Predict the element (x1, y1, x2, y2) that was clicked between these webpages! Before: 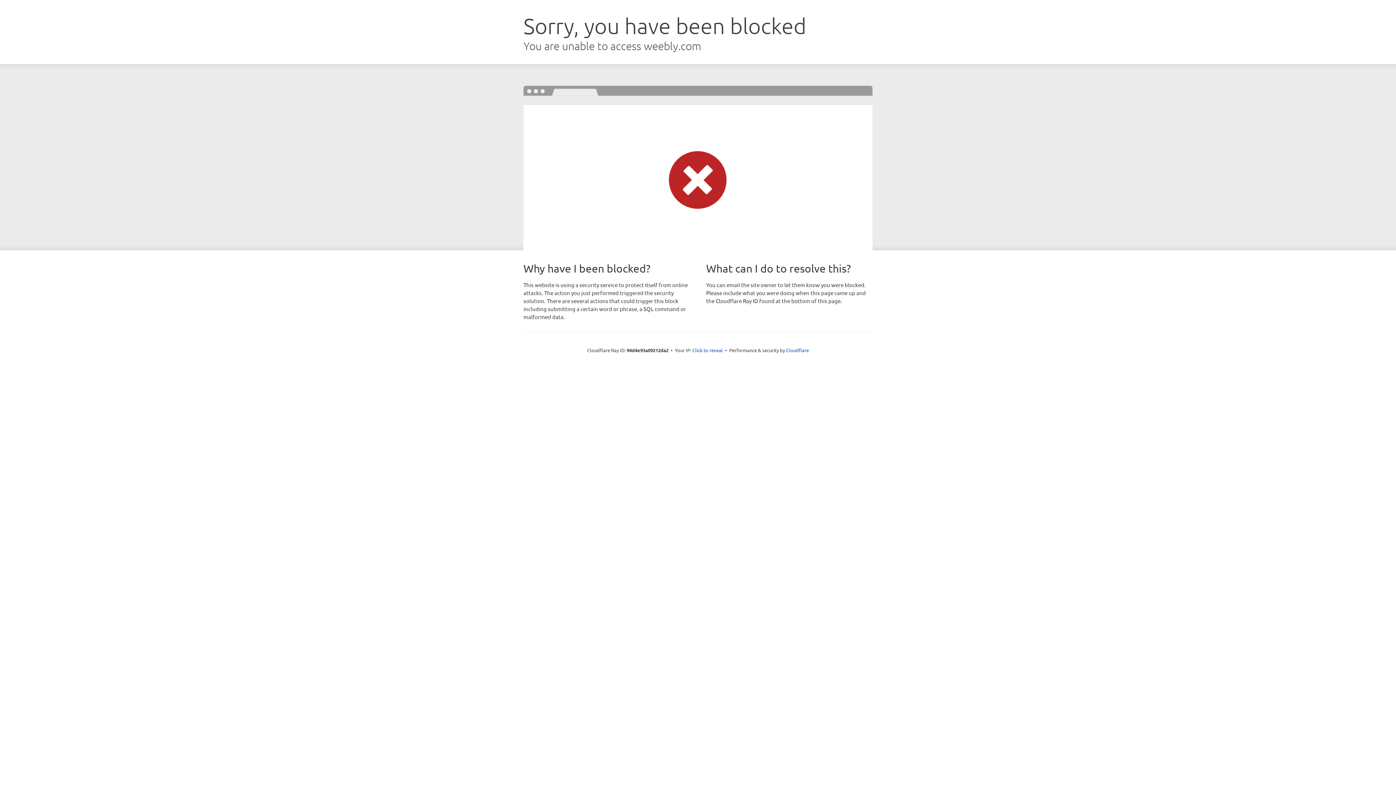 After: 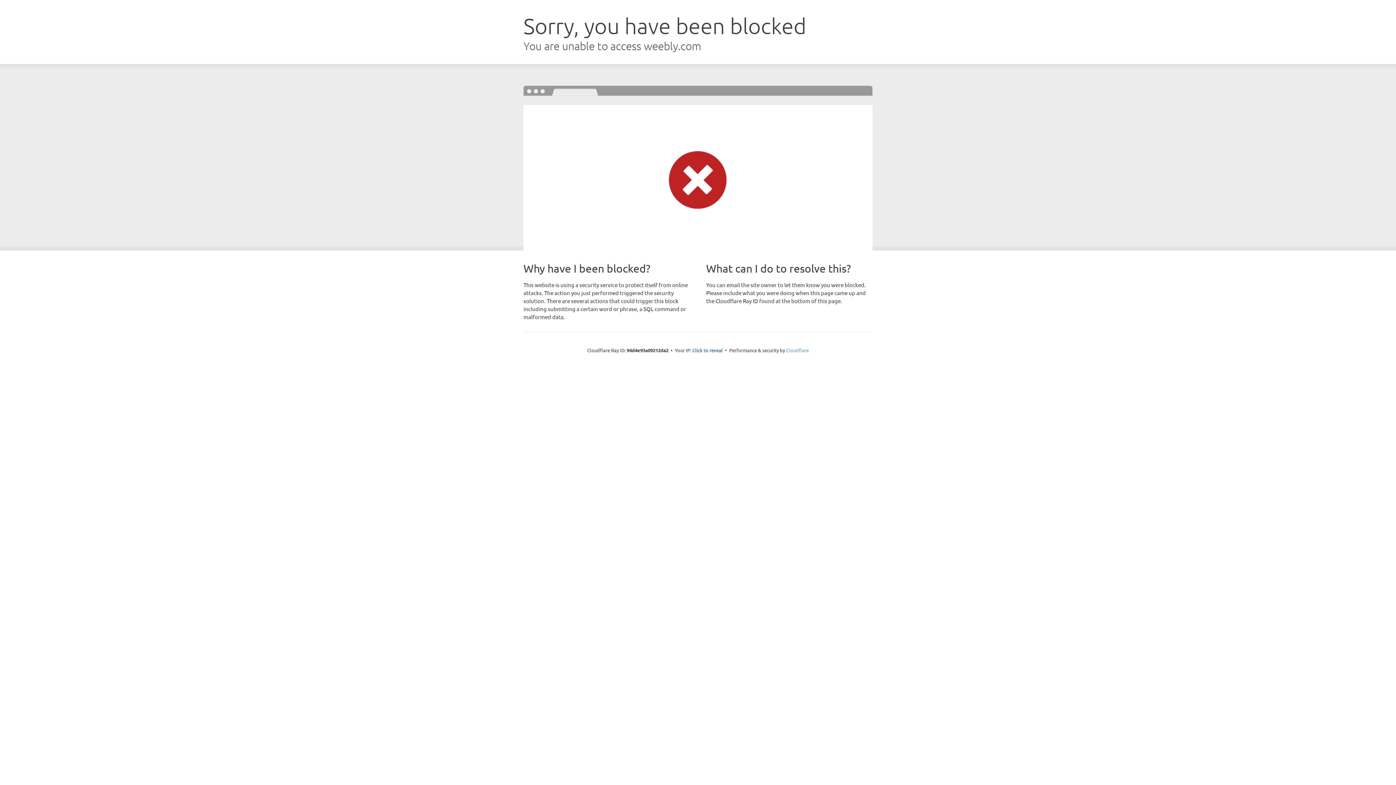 Action: label: Cloudflare bbox: (786, 347, 809, 353)